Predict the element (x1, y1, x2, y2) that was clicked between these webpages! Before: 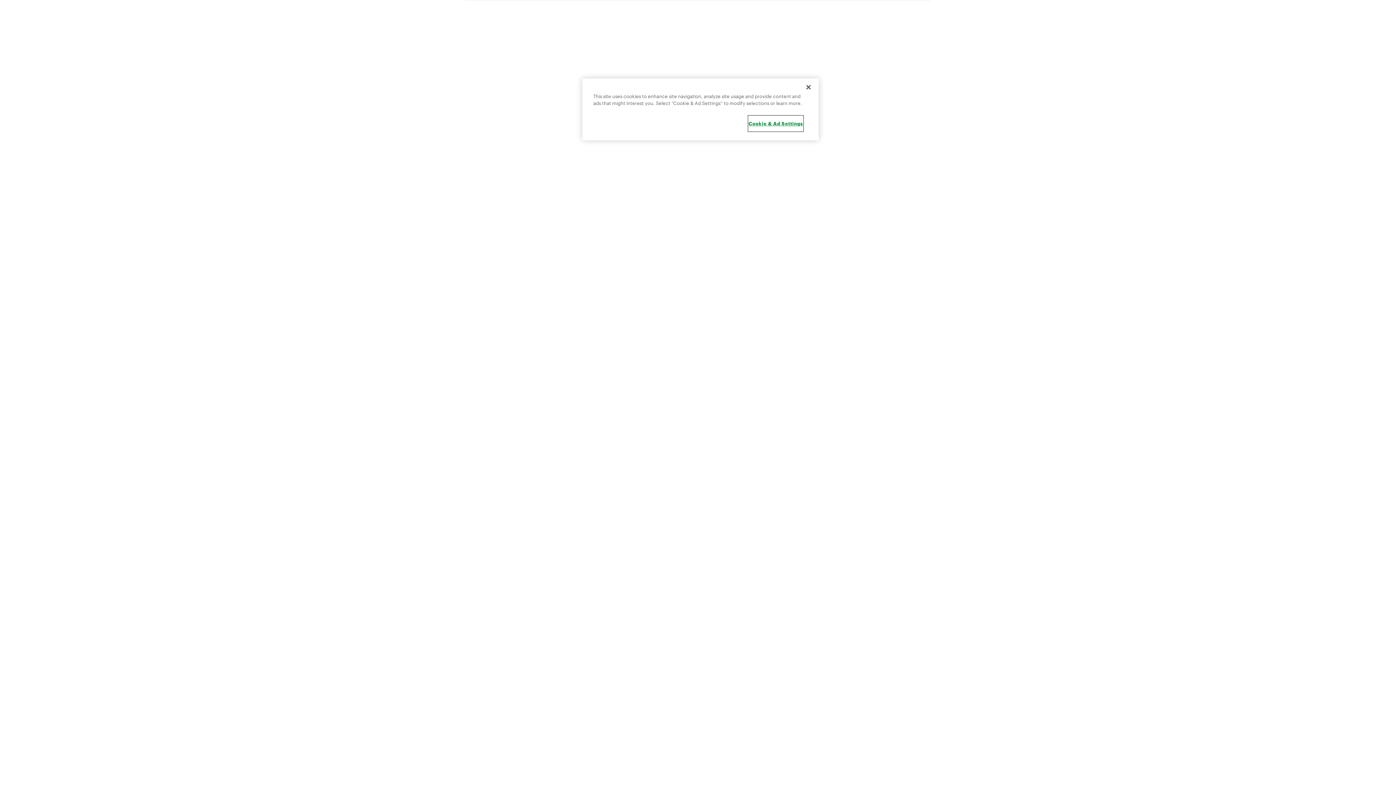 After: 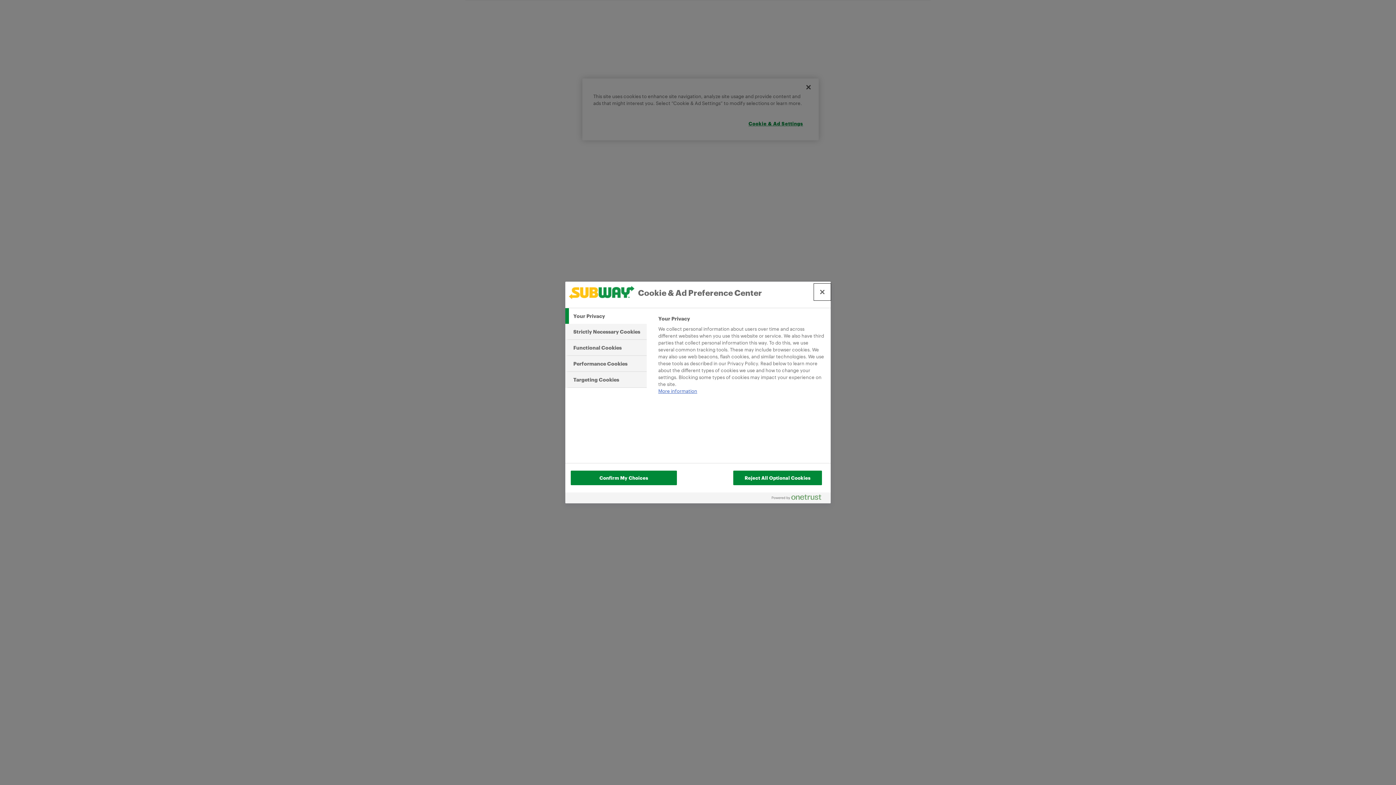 Action: label: Cookie & Ad Settings bbox: (748, 116, 803, 131)